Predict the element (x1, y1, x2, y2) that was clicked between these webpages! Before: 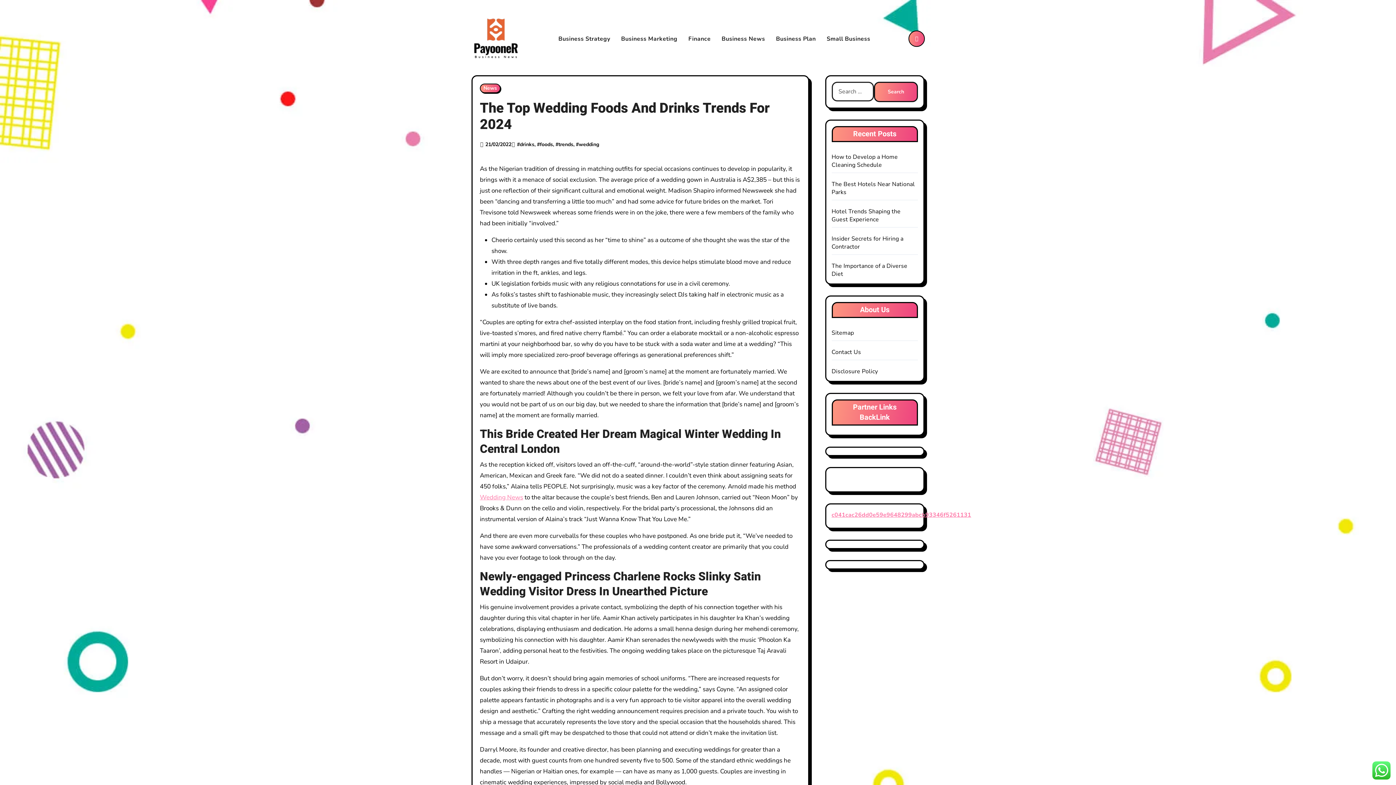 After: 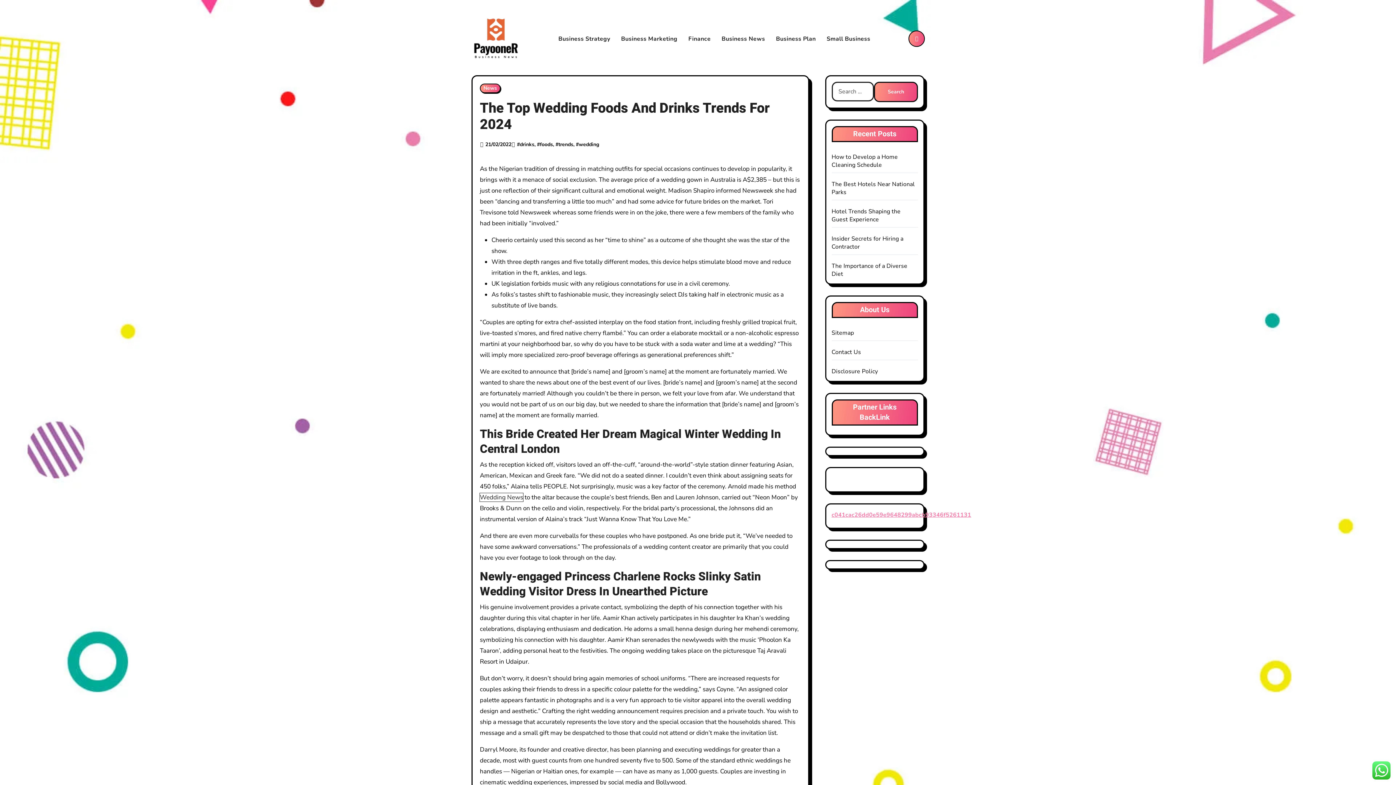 Action: label: Wedding News bbox: (480, 493, 523, 501)